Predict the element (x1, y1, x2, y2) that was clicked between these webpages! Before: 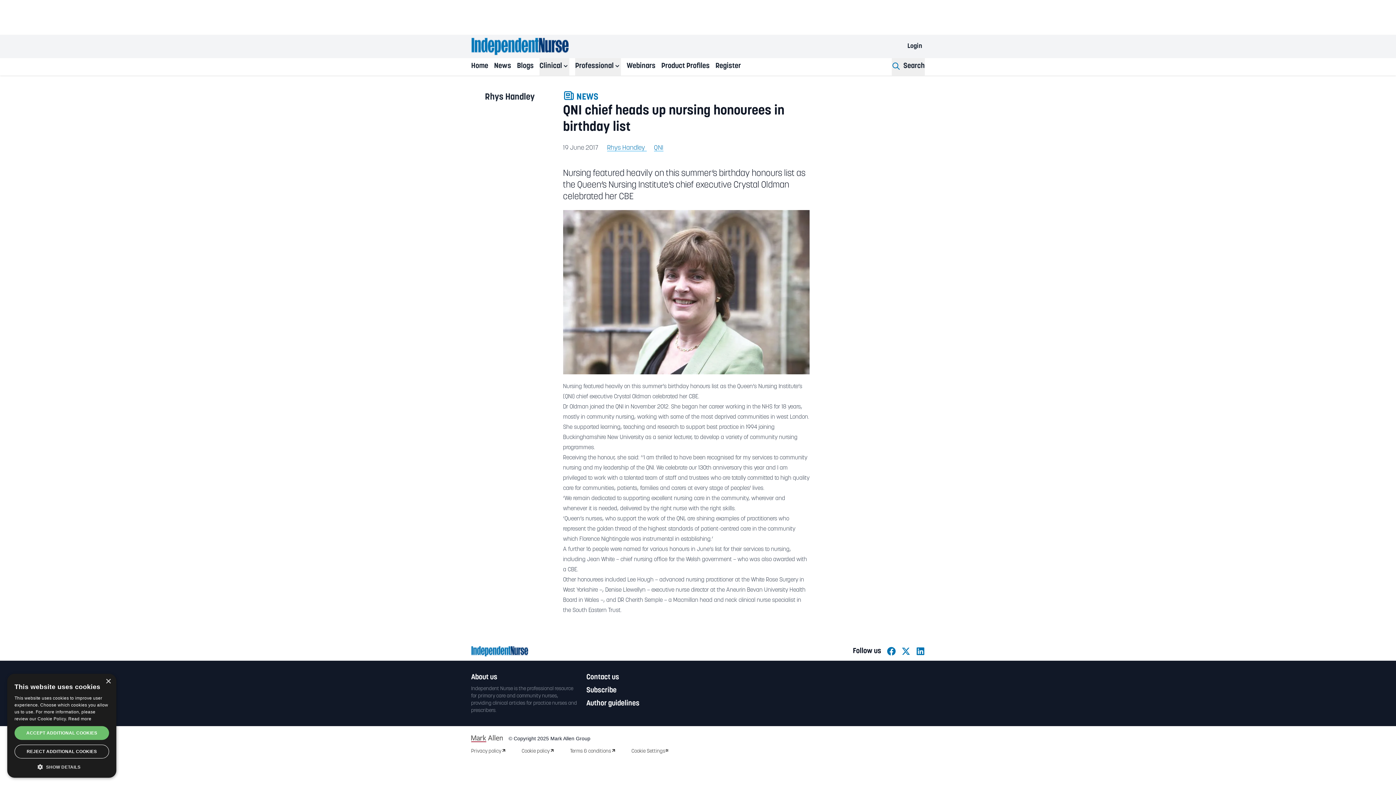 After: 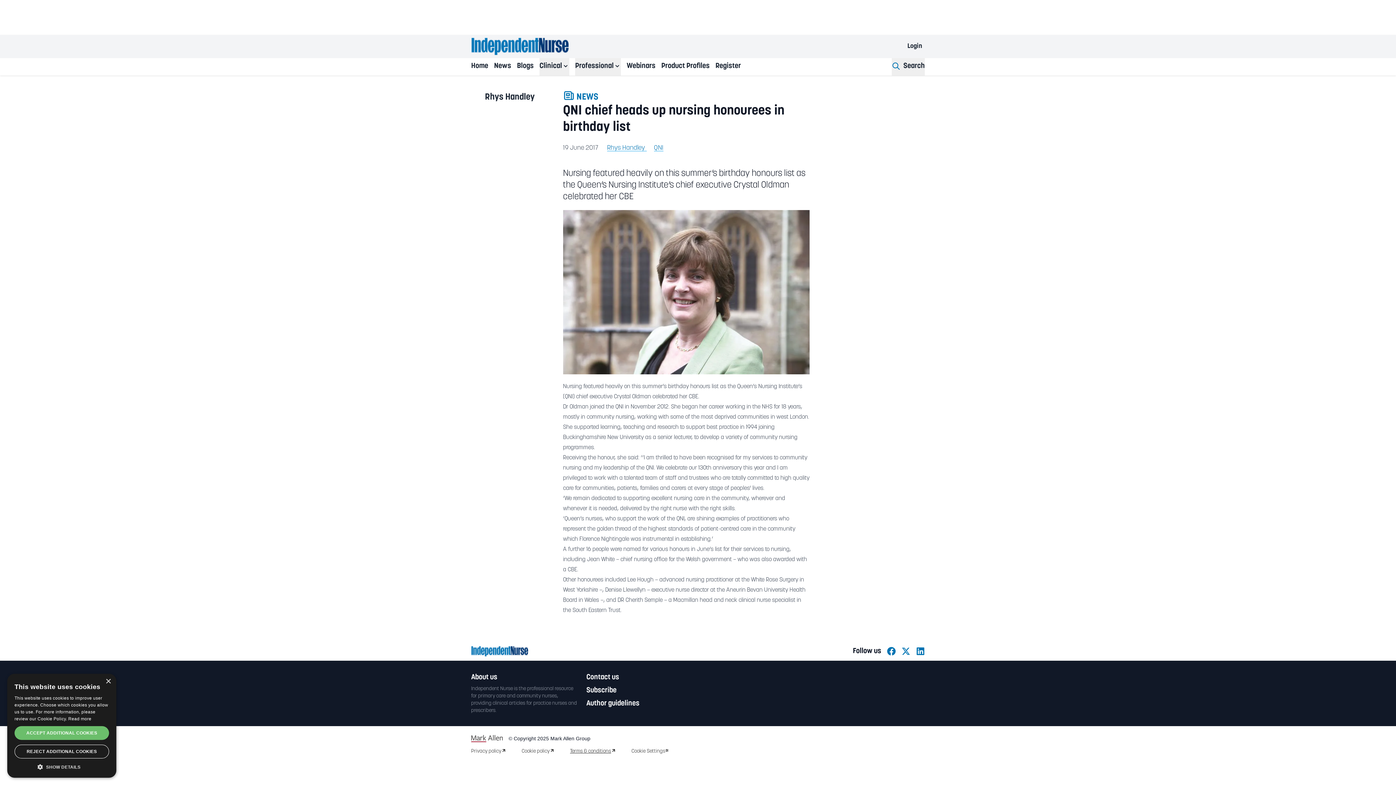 Action: bbox: (570, 748, 622, 755) label: Terms & conditions